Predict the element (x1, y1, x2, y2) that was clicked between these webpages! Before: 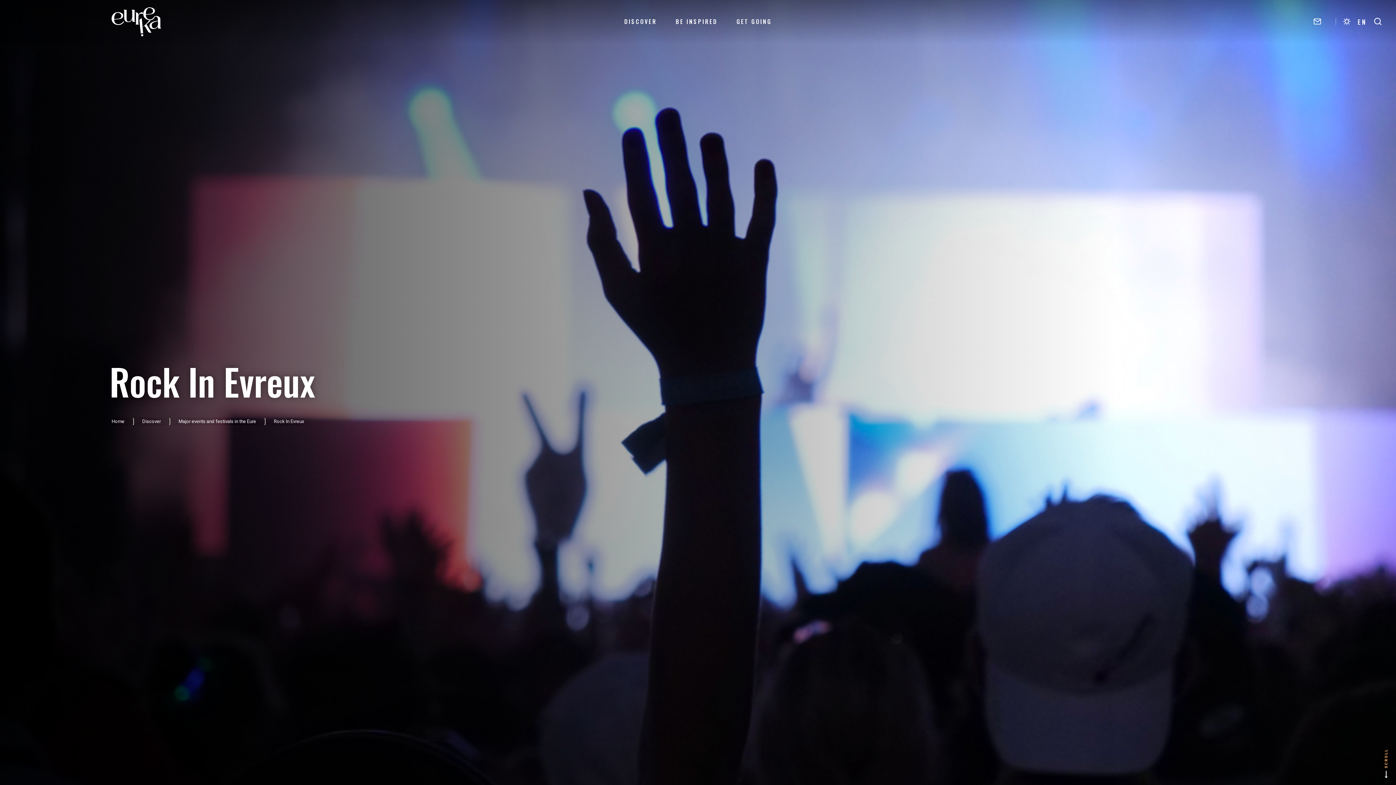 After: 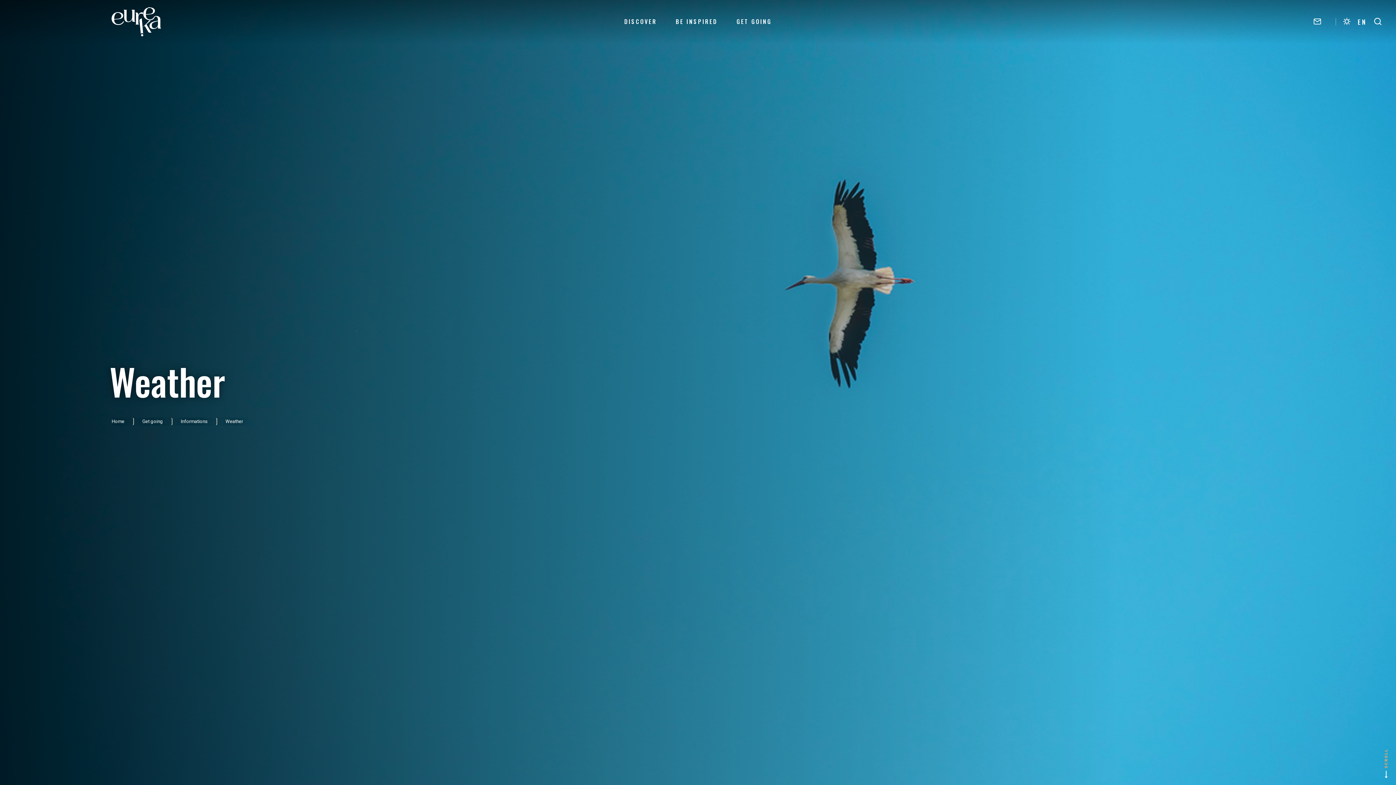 Action: bbox: (1343, 19, 1350, 26) label: Weather